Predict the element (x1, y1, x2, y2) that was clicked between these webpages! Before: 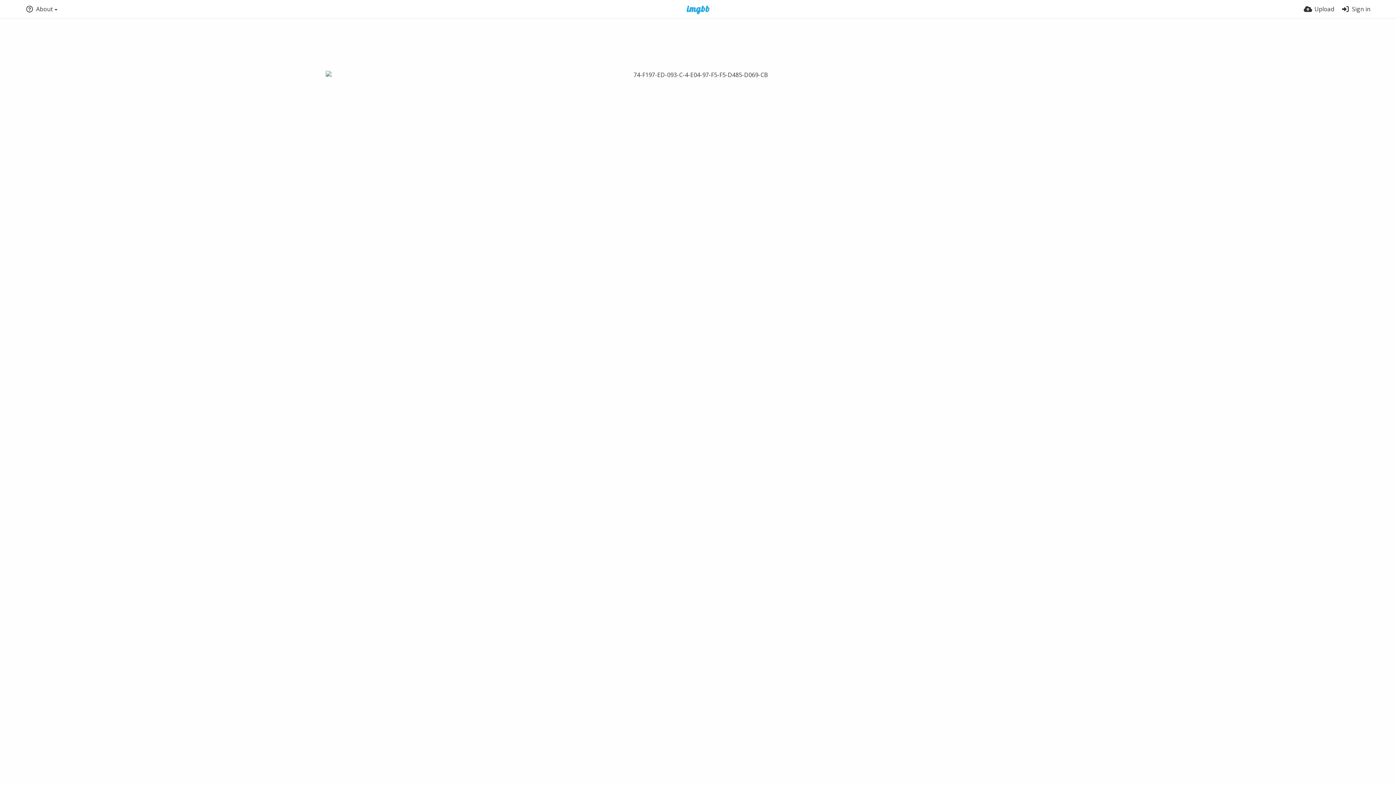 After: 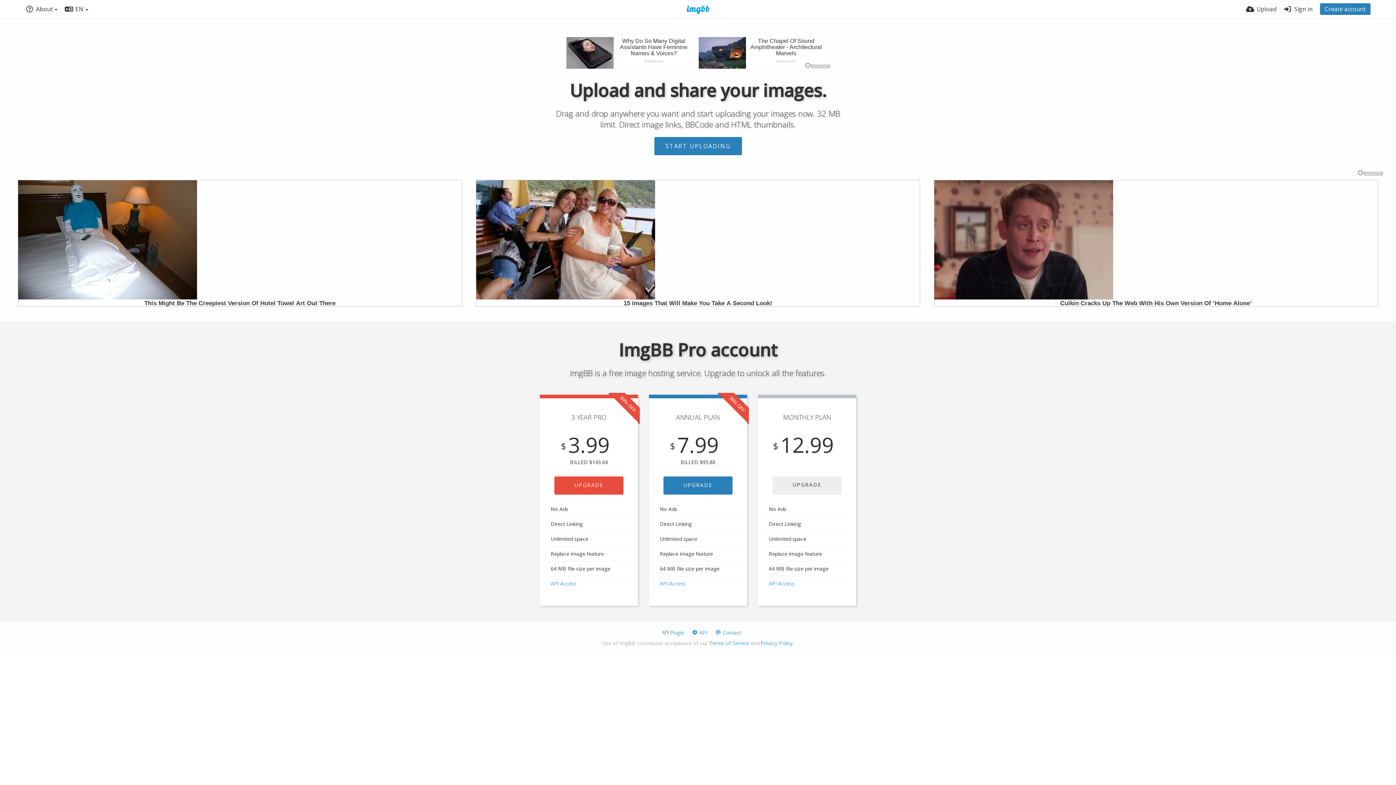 Action: bbox: (677, 5, 719, 14)